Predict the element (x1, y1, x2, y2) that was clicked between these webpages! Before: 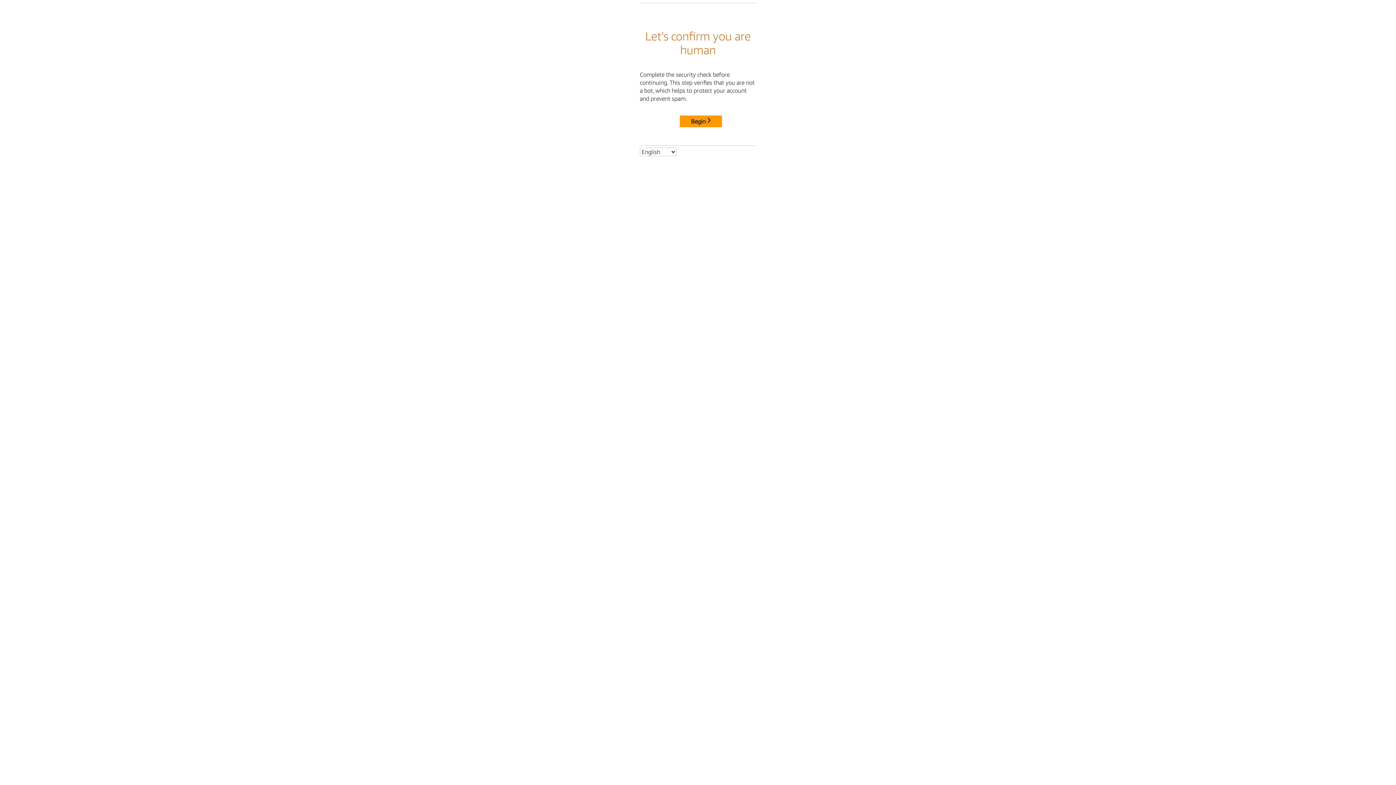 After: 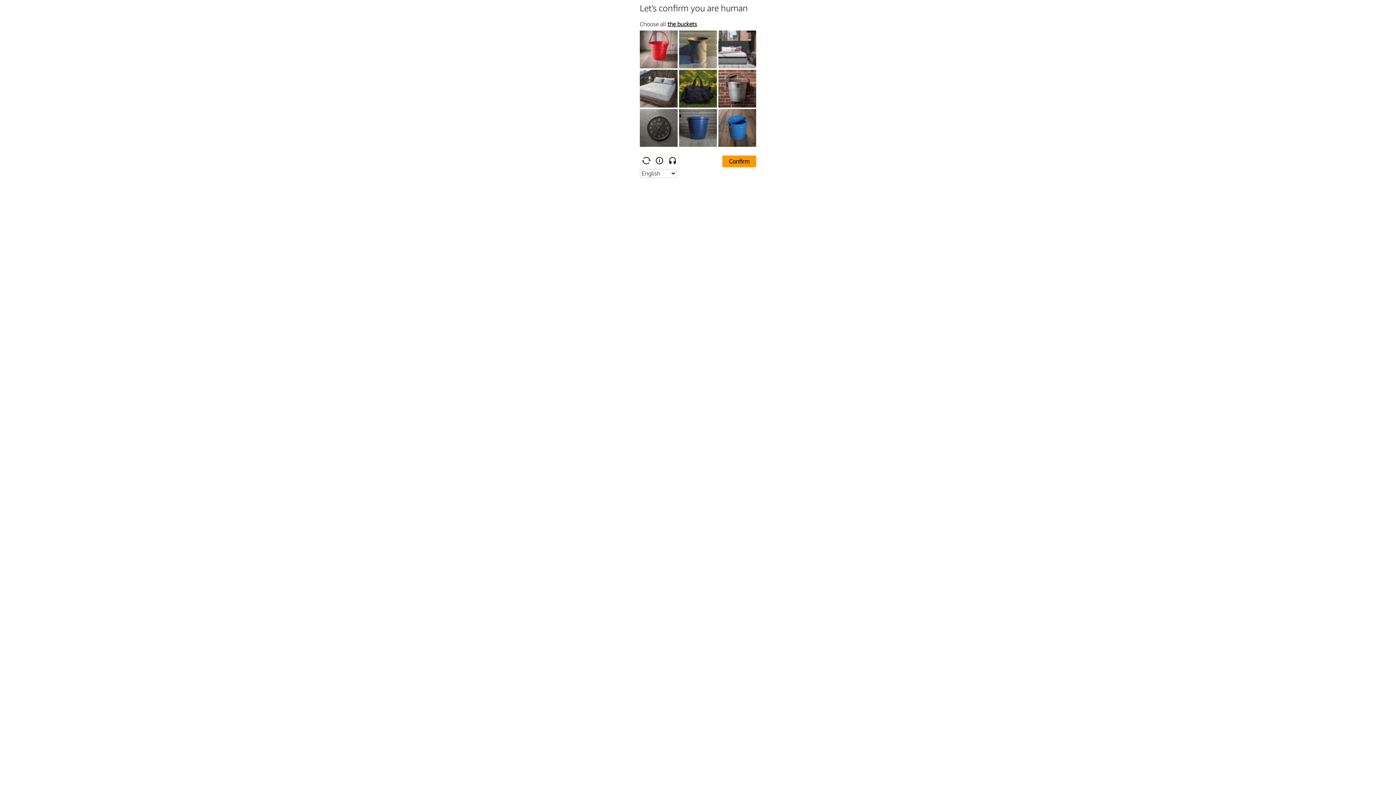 Action: bbox: (680, 115, 722, 127) label: Begin